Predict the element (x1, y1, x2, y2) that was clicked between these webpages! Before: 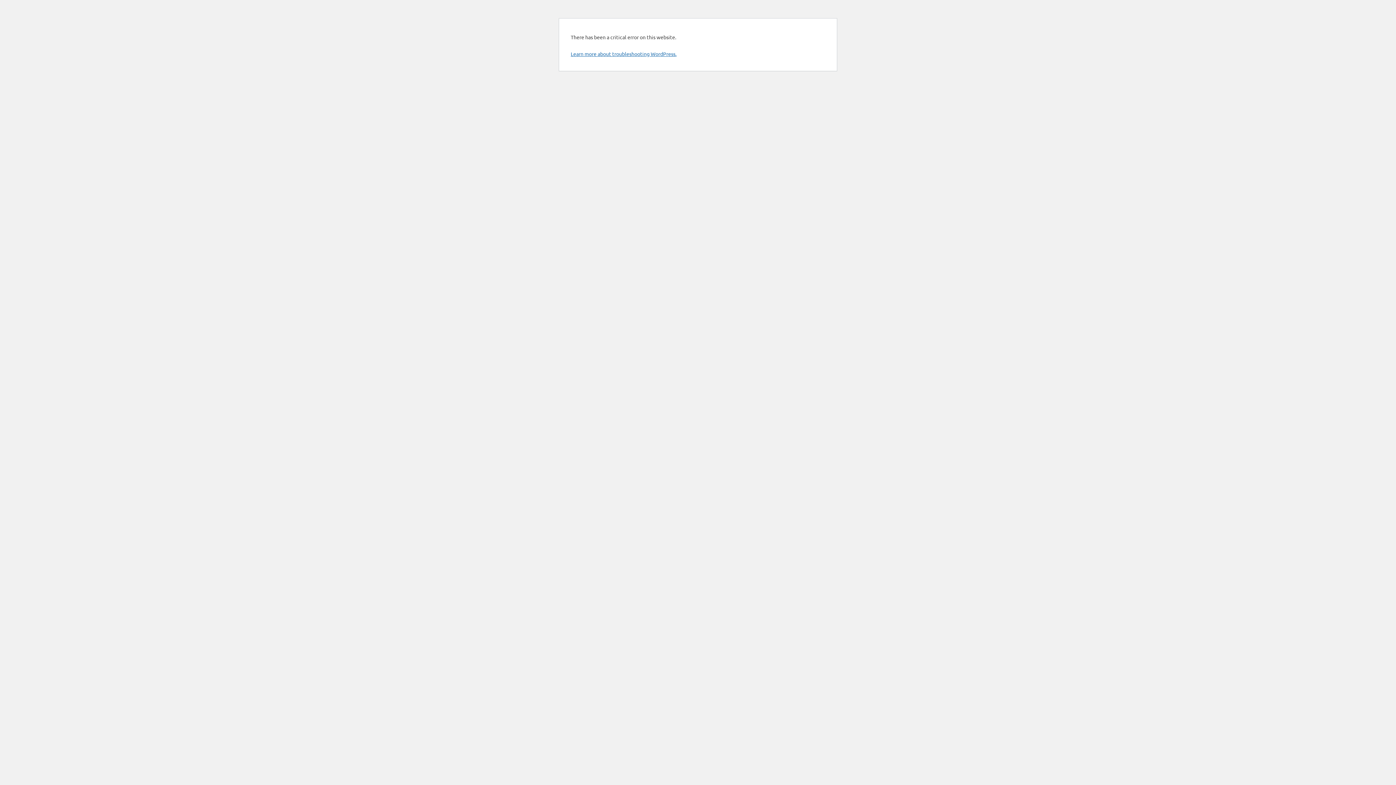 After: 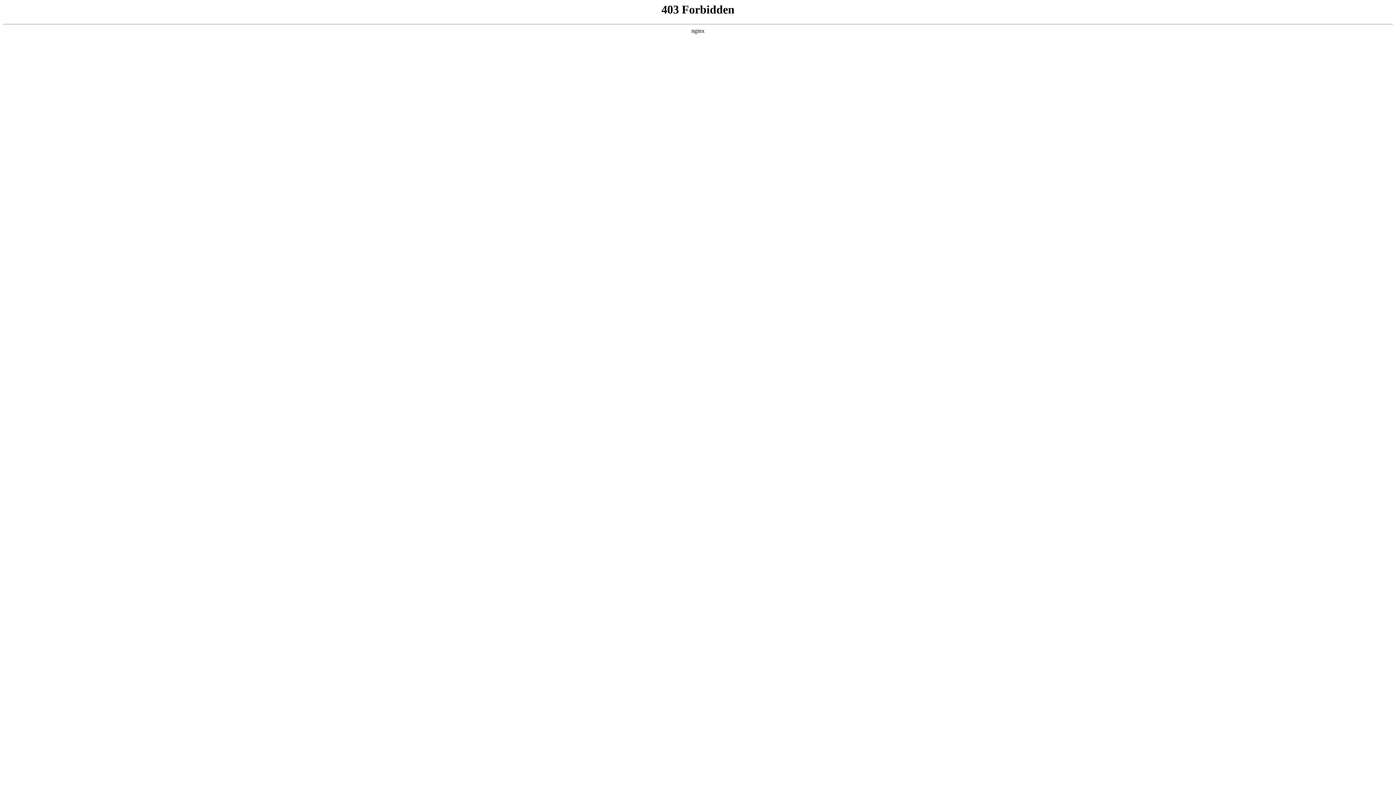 Action: bbox: (570, 50, 676, 57) label: Learn more about troubleshooting WordPress.